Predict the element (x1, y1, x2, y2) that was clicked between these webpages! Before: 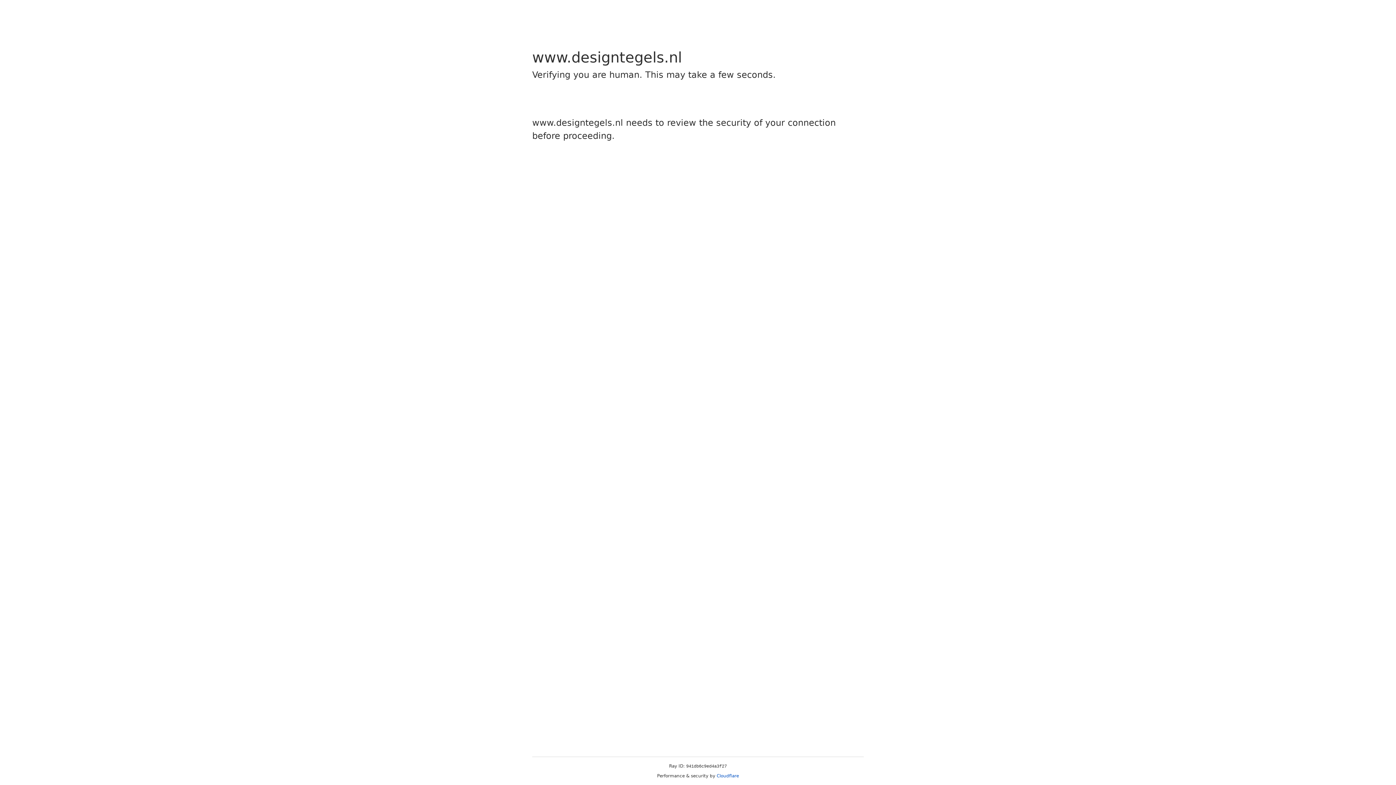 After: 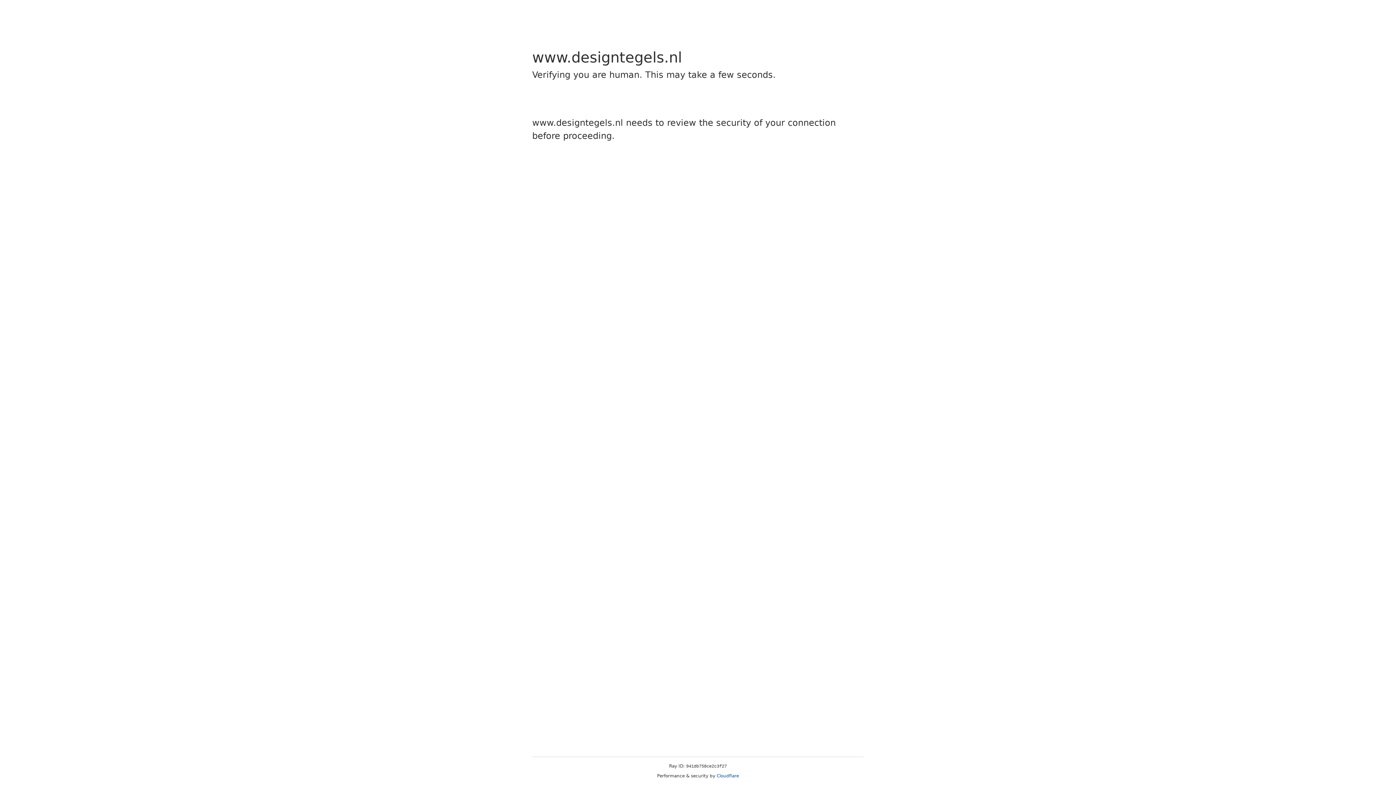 Action: label: Cloudflare bbox: (716, 773, 739, 778)